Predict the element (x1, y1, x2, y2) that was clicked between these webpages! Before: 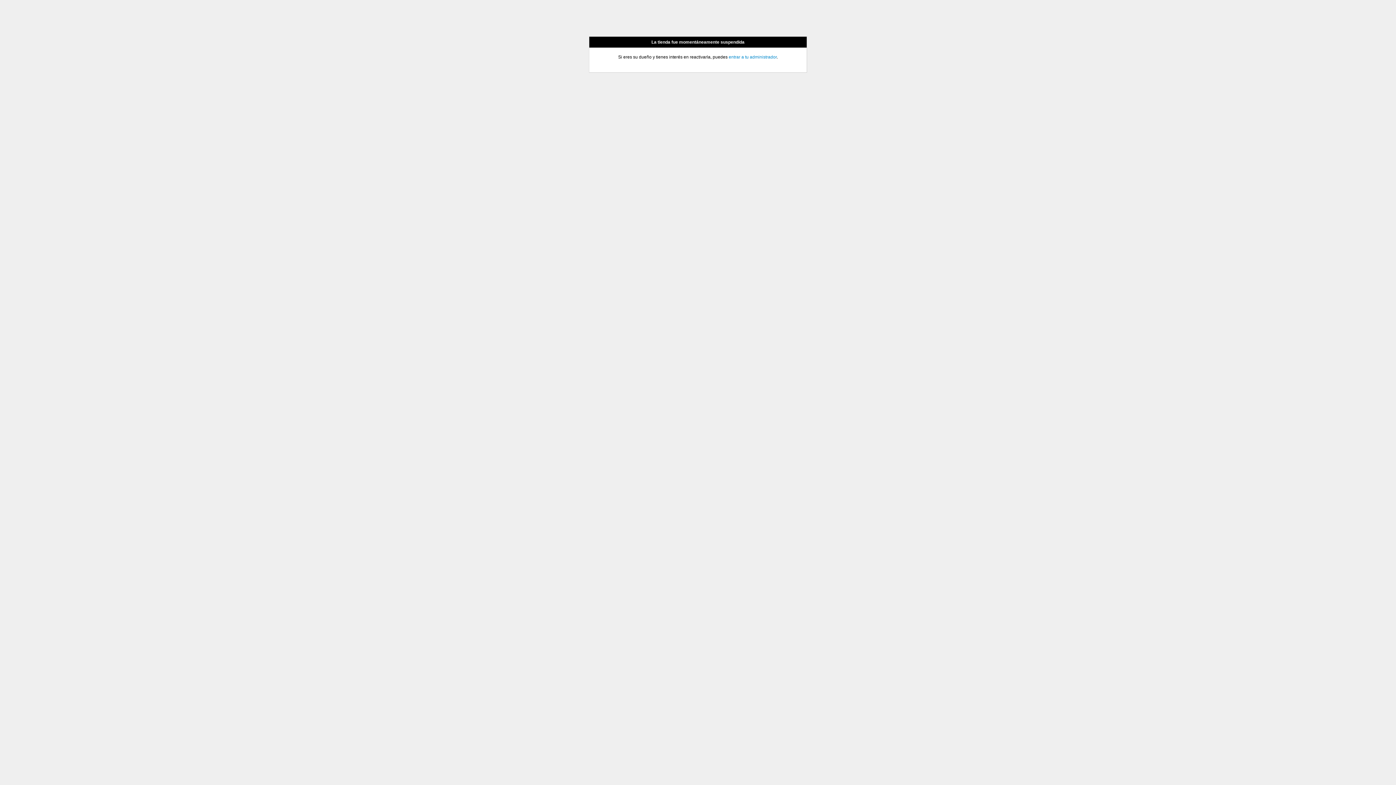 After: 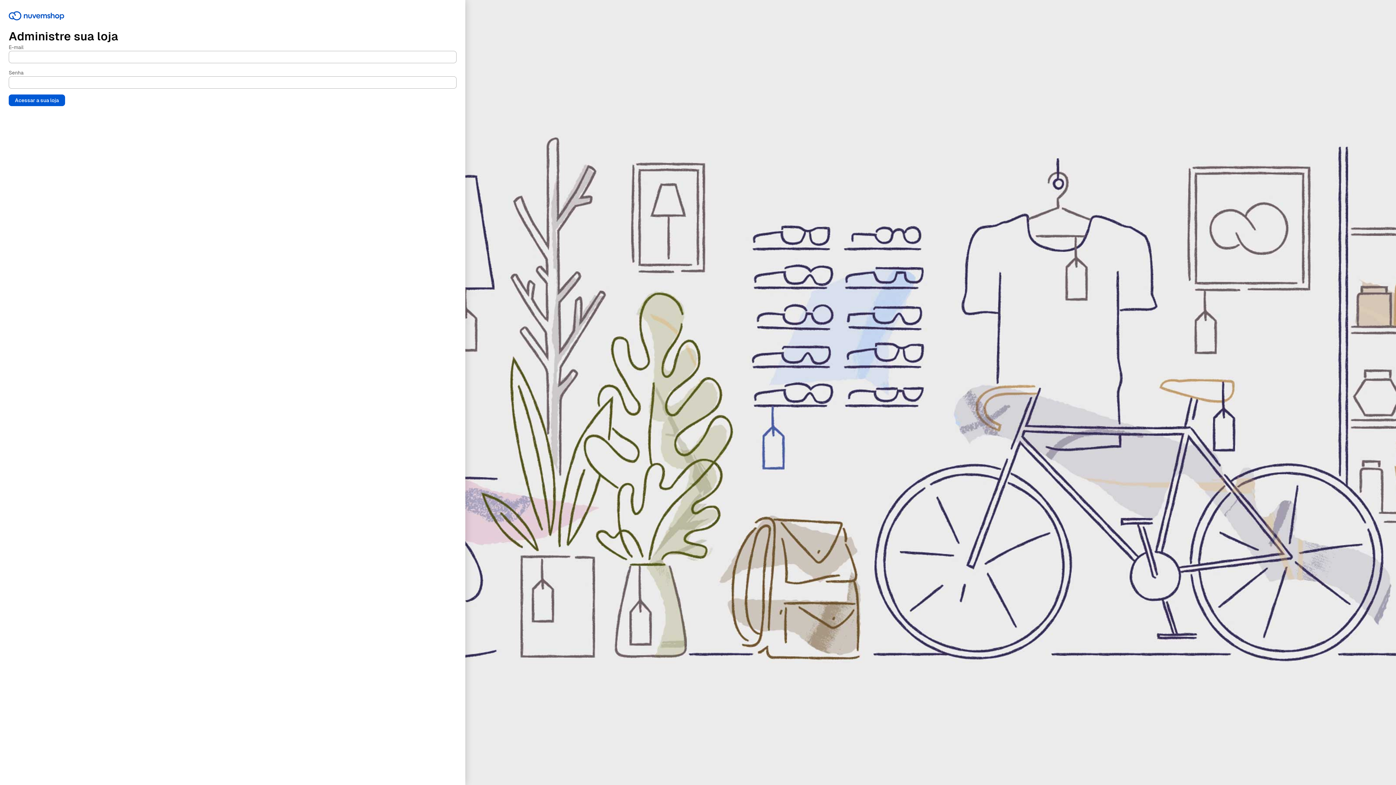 Action: bbox: (728, 54, 776, 59) label: entrar a tu administrador